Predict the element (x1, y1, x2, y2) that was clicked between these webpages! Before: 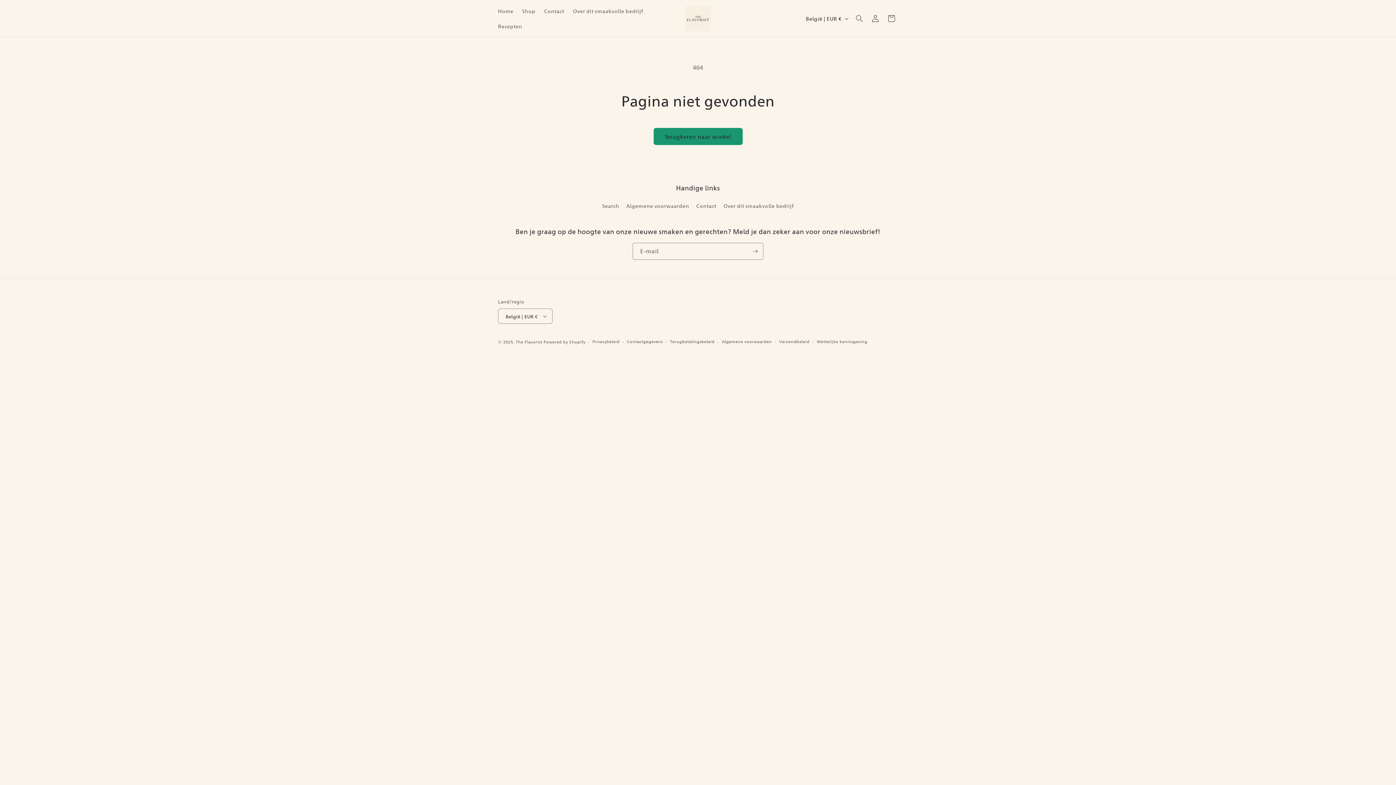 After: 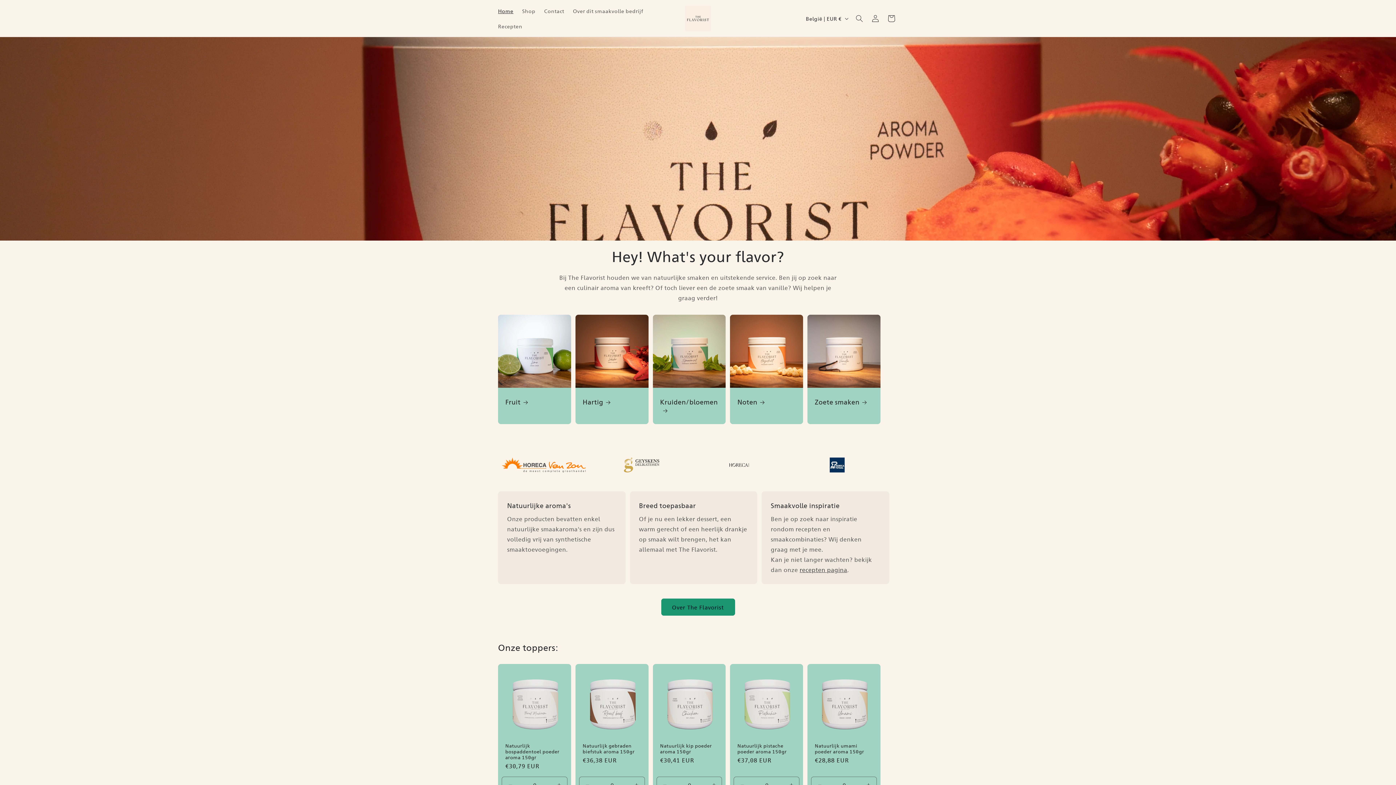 Action: bbox: (682, 2, 713, 33)